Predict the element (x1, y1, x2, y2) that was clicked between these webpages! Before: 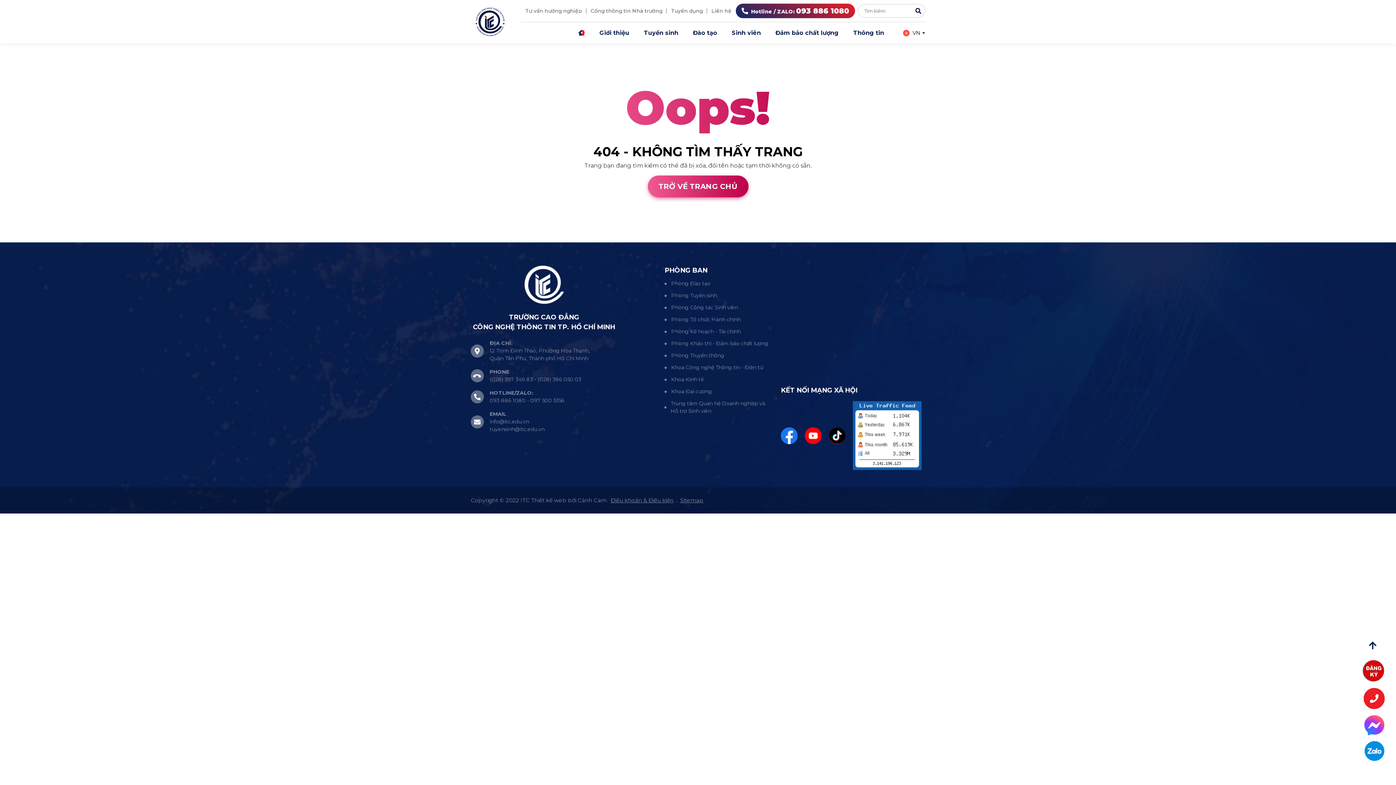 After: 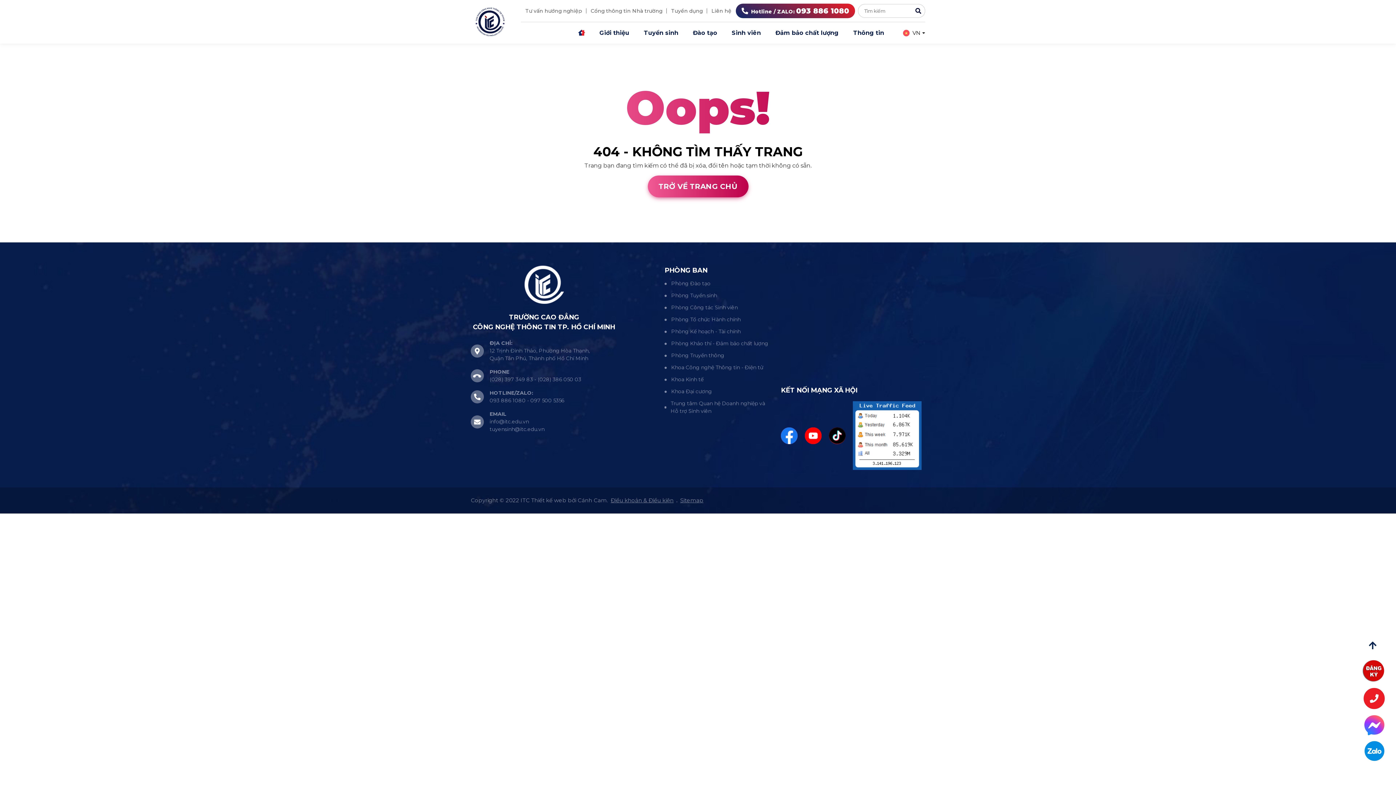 Action: bbox: (781, 427, 797, 444)